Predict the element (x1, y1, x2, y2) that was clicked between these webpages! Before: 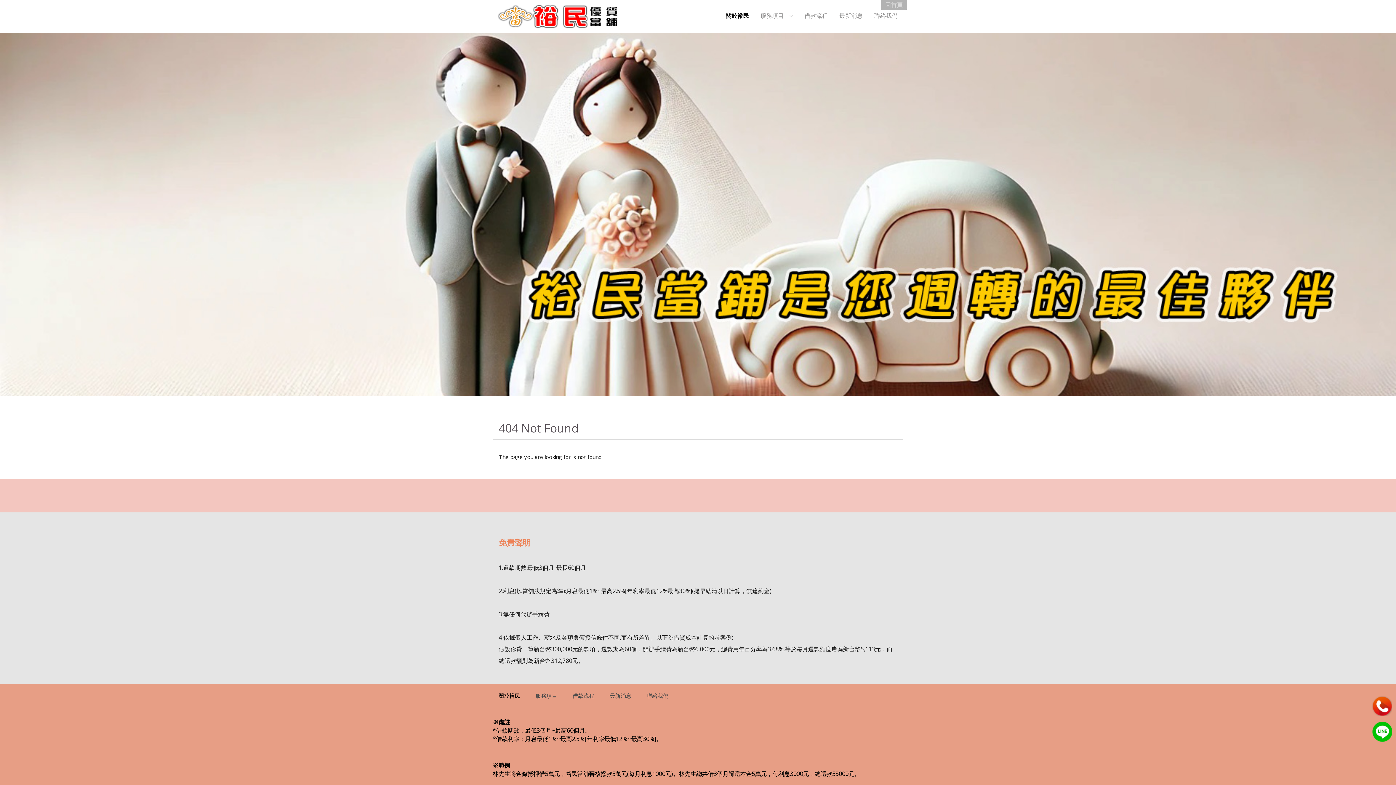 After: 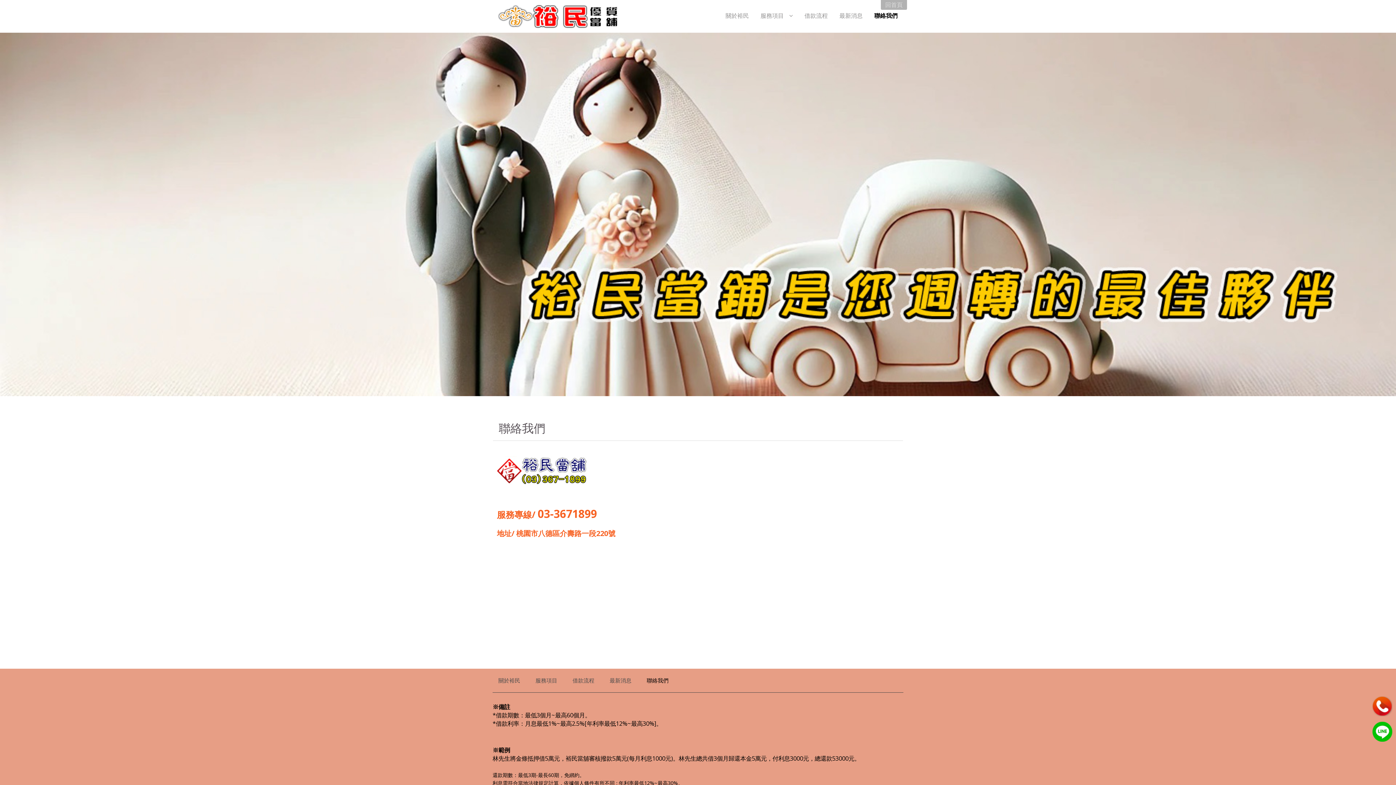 Action: label: 聯絡我們 bbox: (868, 6, 903, 24)